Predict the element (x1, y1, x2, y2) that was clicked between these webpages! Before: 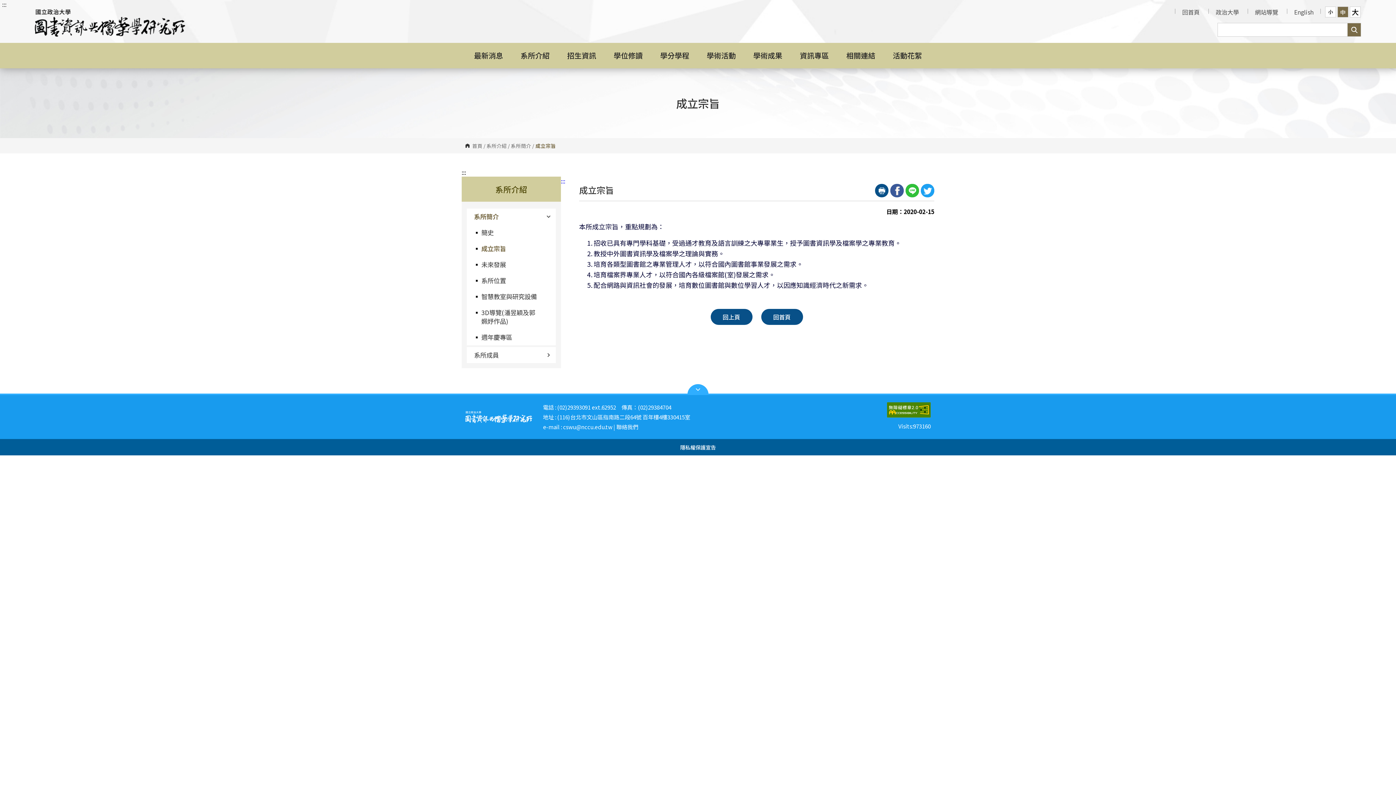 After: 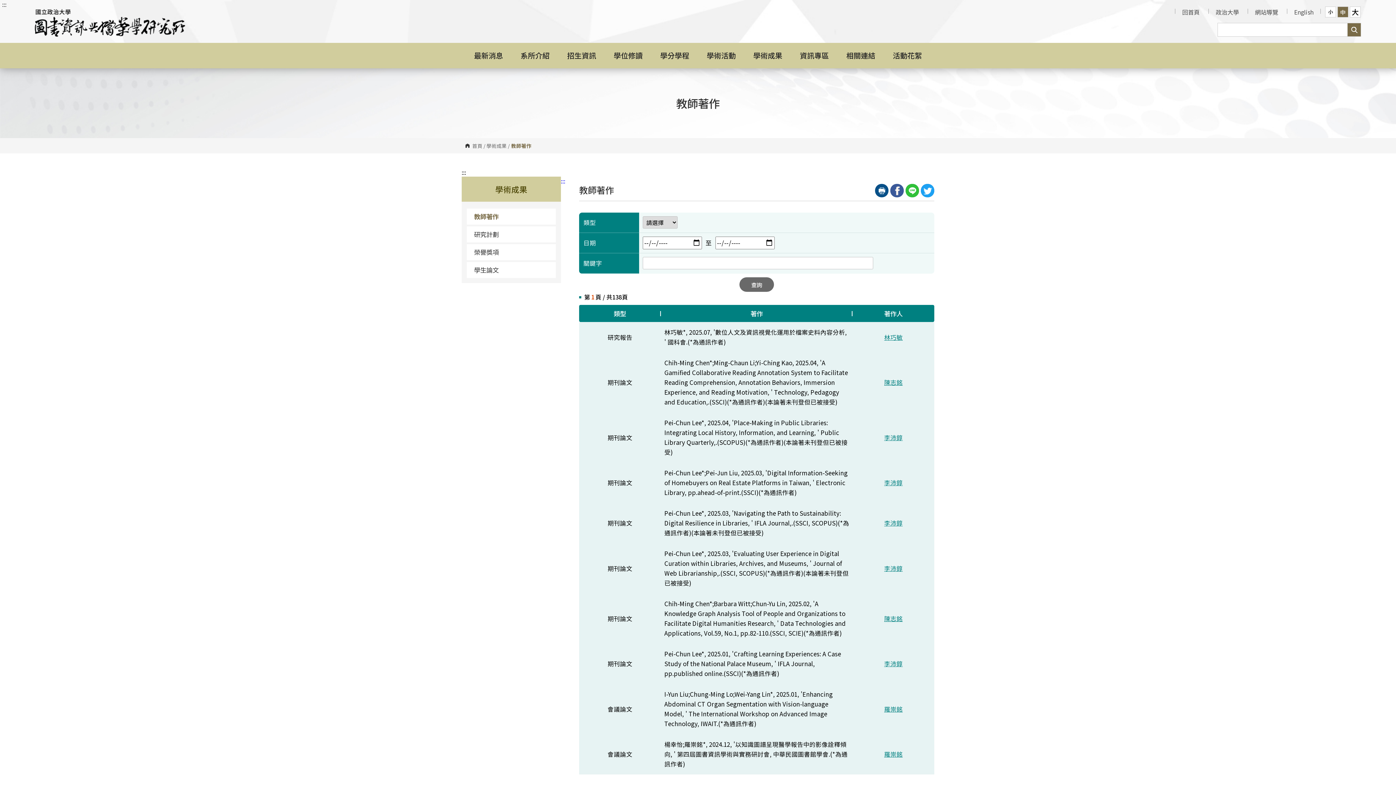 Action: label: 學術成果 bbox: (744, 42, 791, 68)